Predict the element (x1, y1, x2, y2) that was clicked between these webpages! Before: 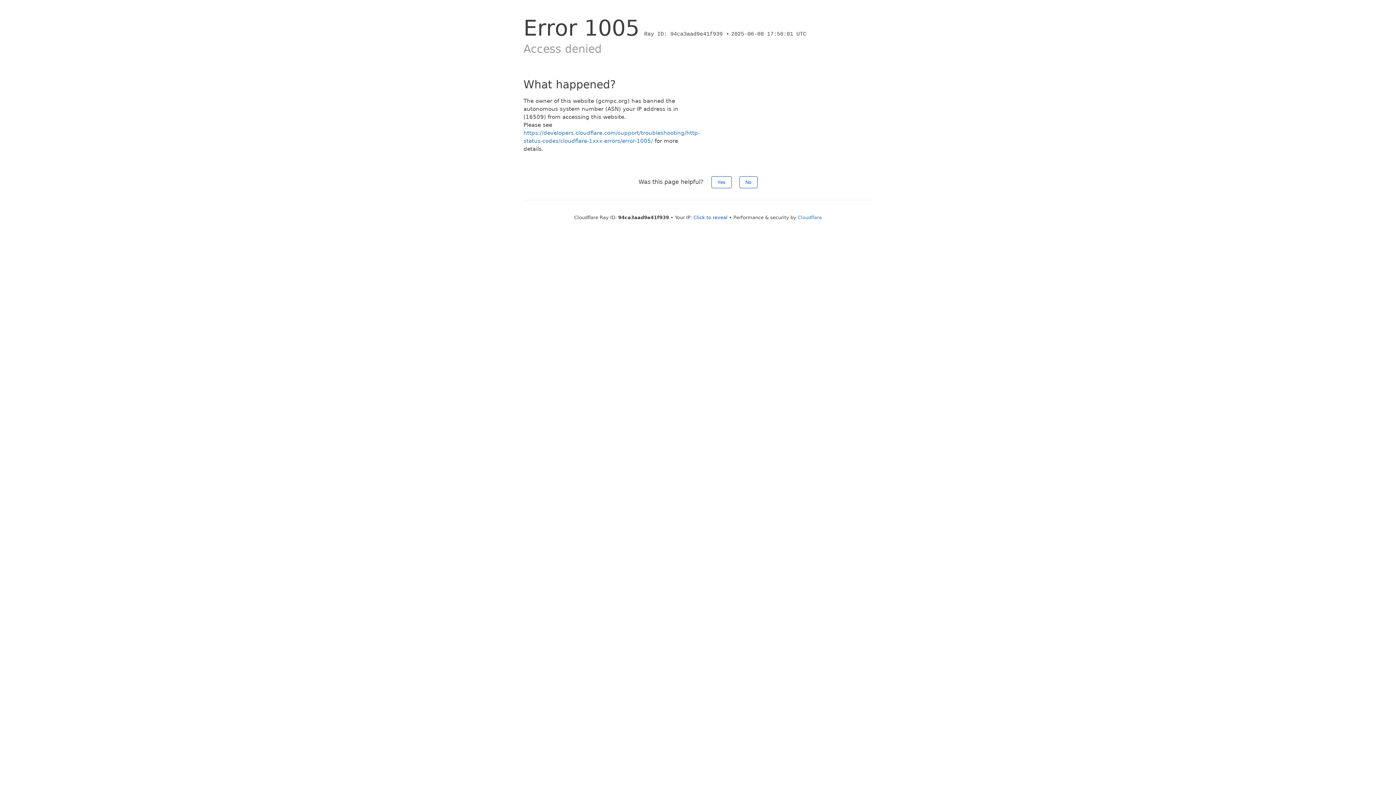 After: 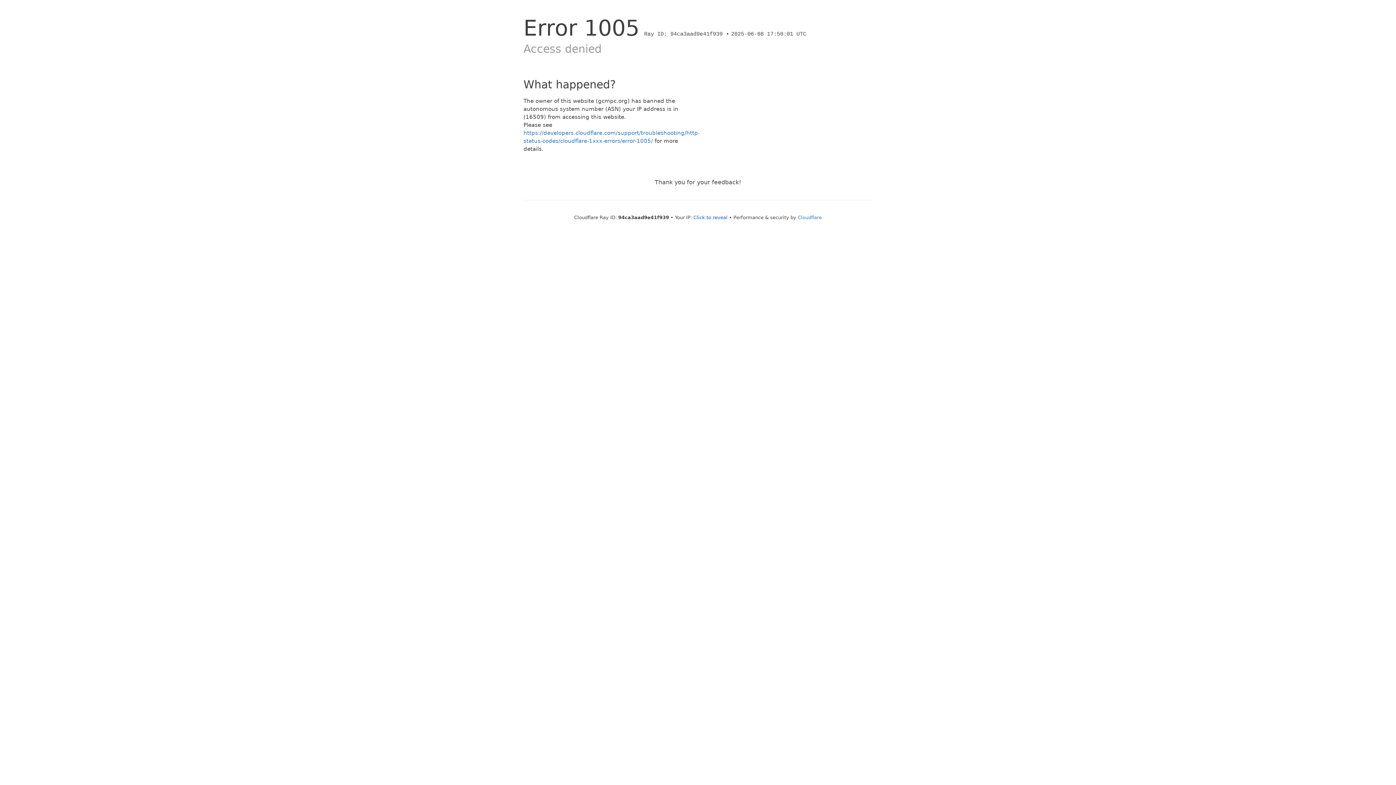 Action: bbox: (739, 176, 757, 188) label: No